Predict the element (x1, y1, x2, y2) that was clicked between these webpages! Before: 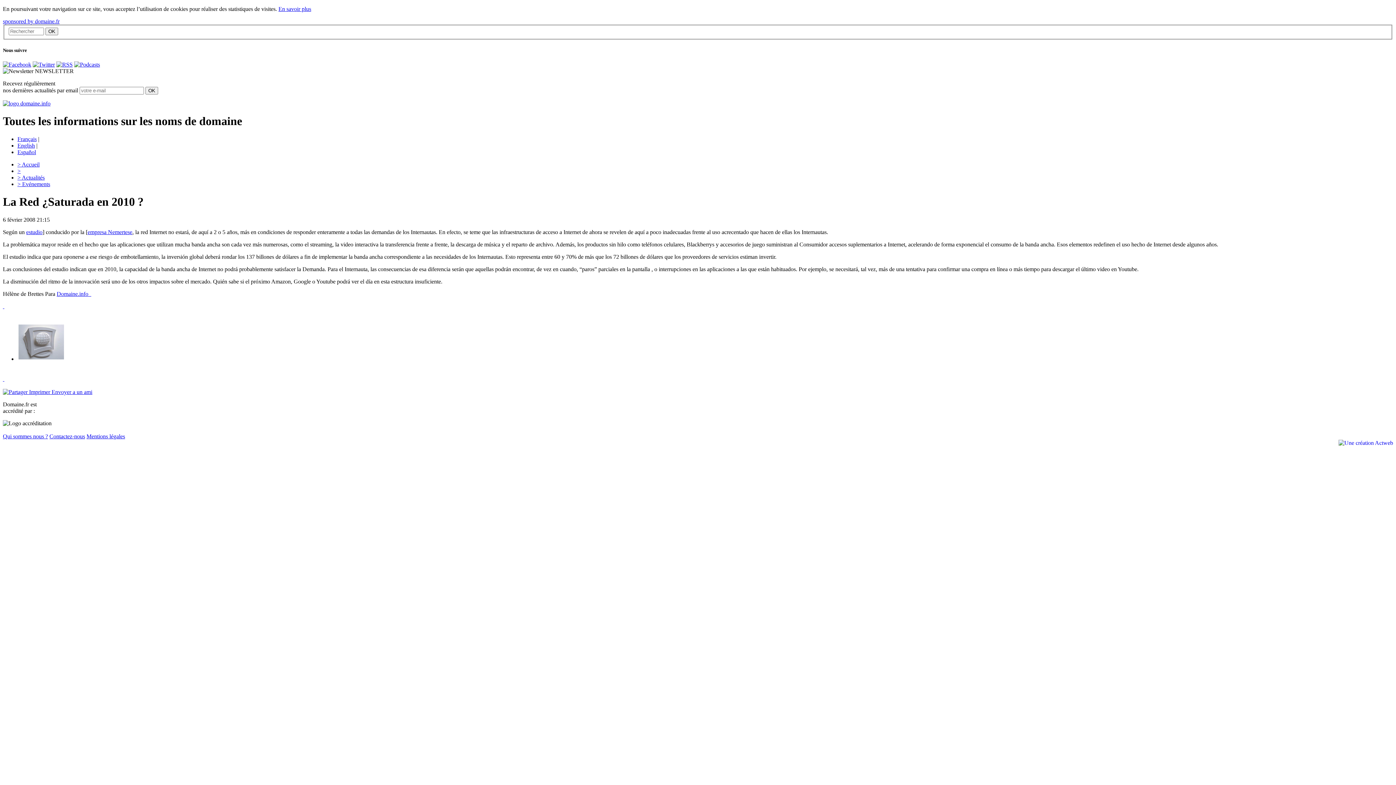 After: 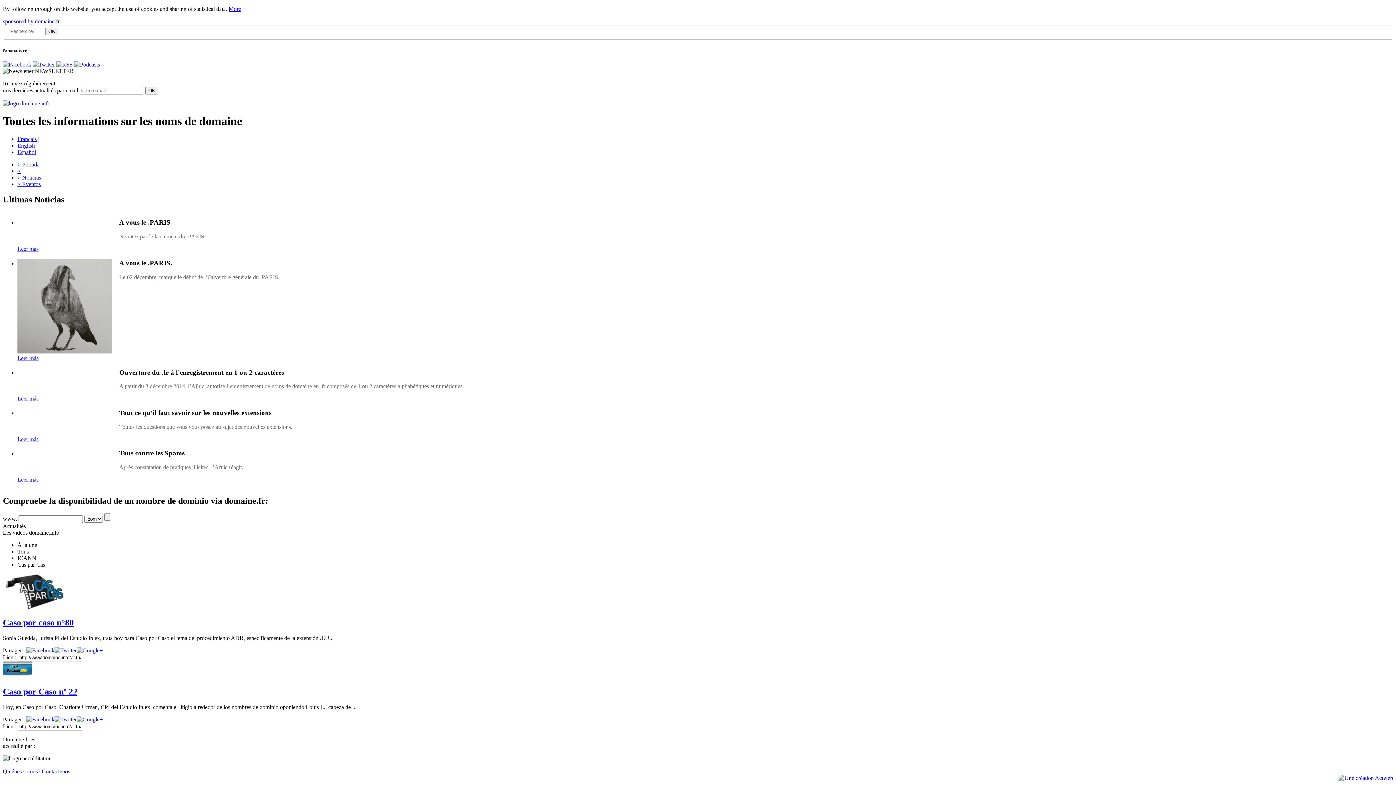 Action: label: Español bbox: (17, 149, 36, 155)